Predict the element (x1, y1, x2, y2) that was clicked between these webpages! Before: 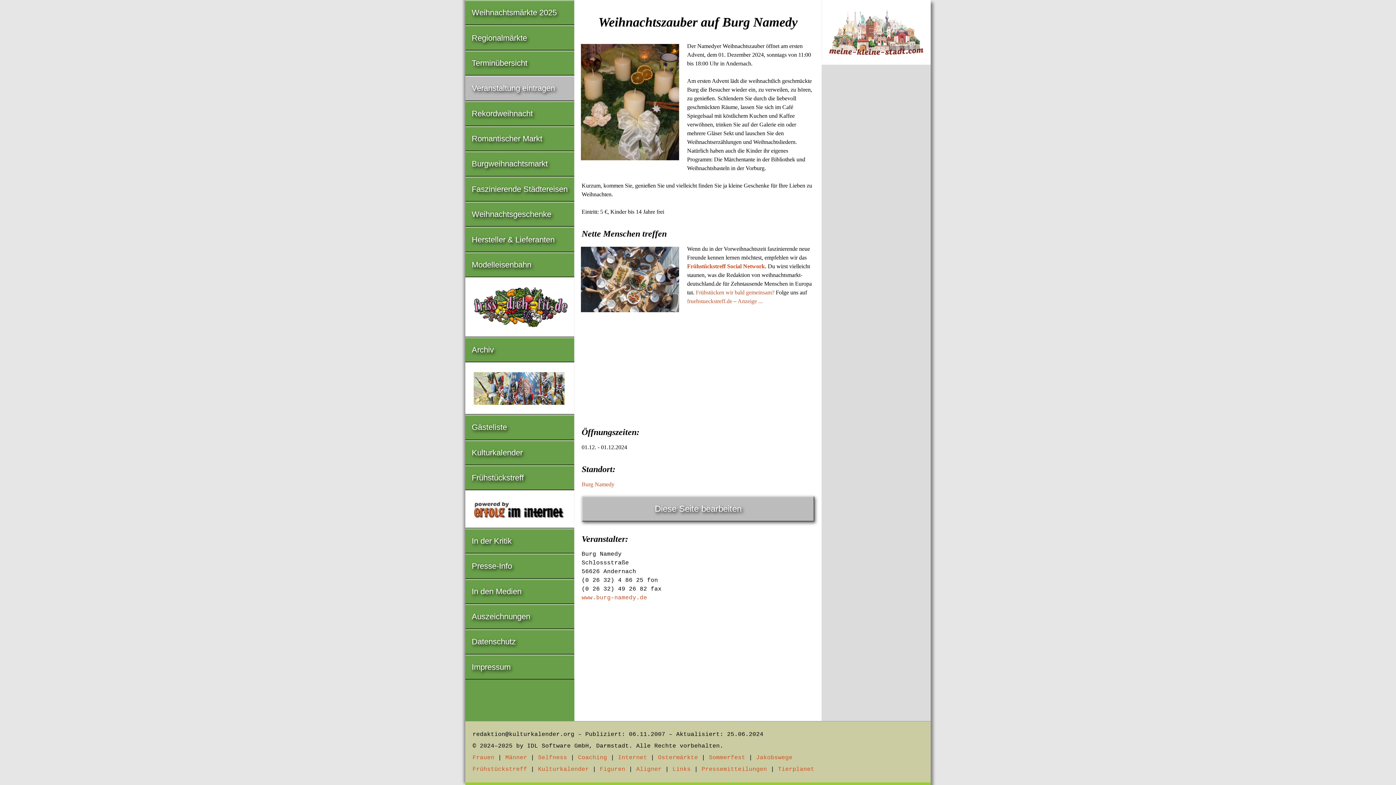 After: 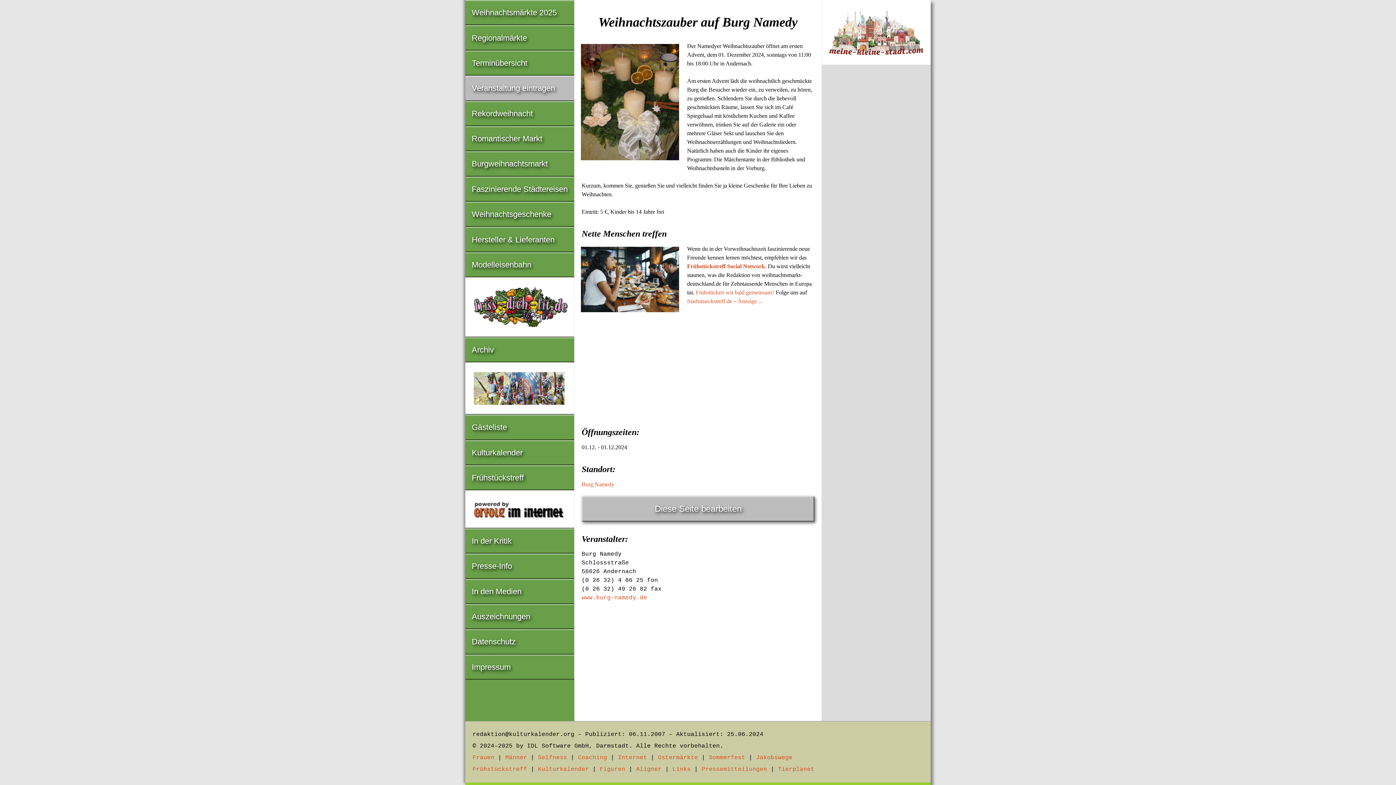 Action: bbox: (465, 278, 574, 336)